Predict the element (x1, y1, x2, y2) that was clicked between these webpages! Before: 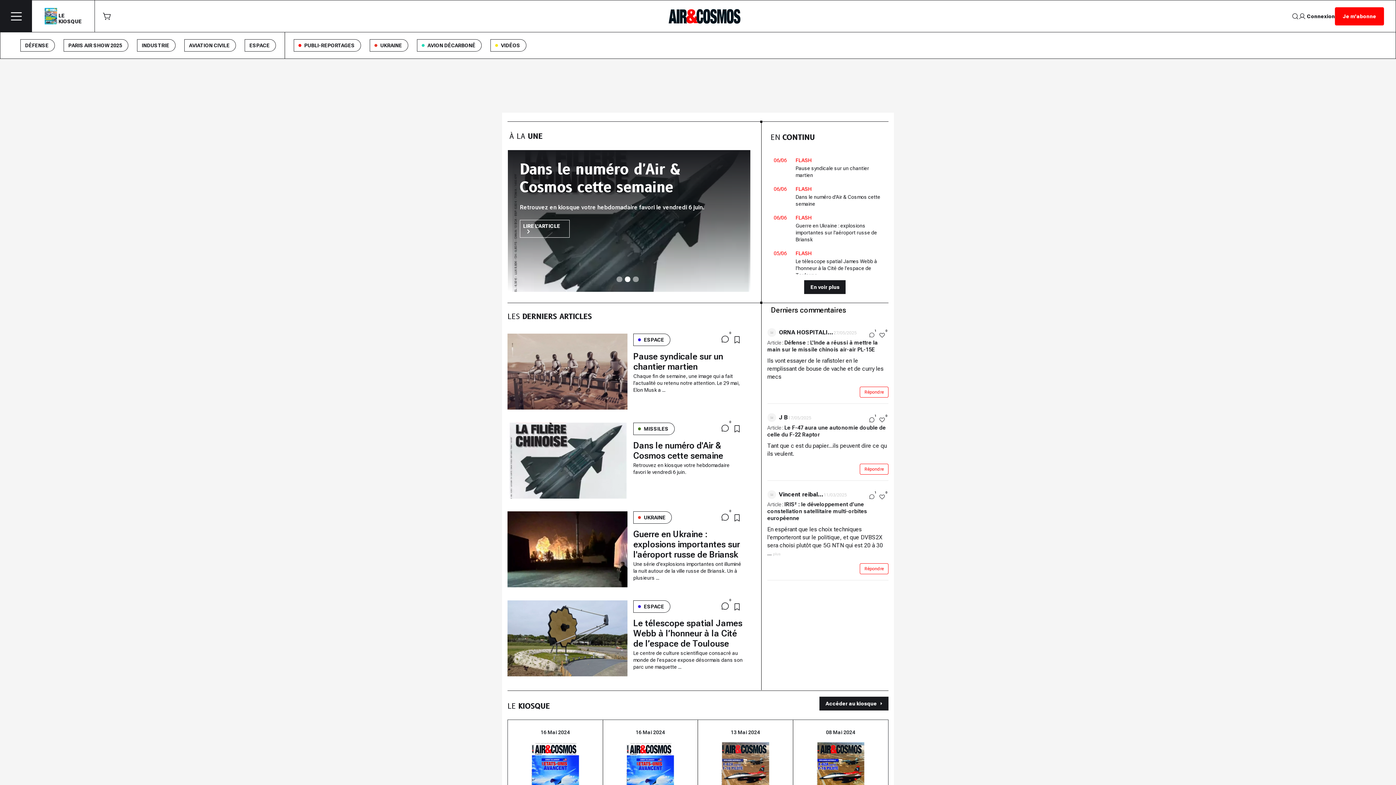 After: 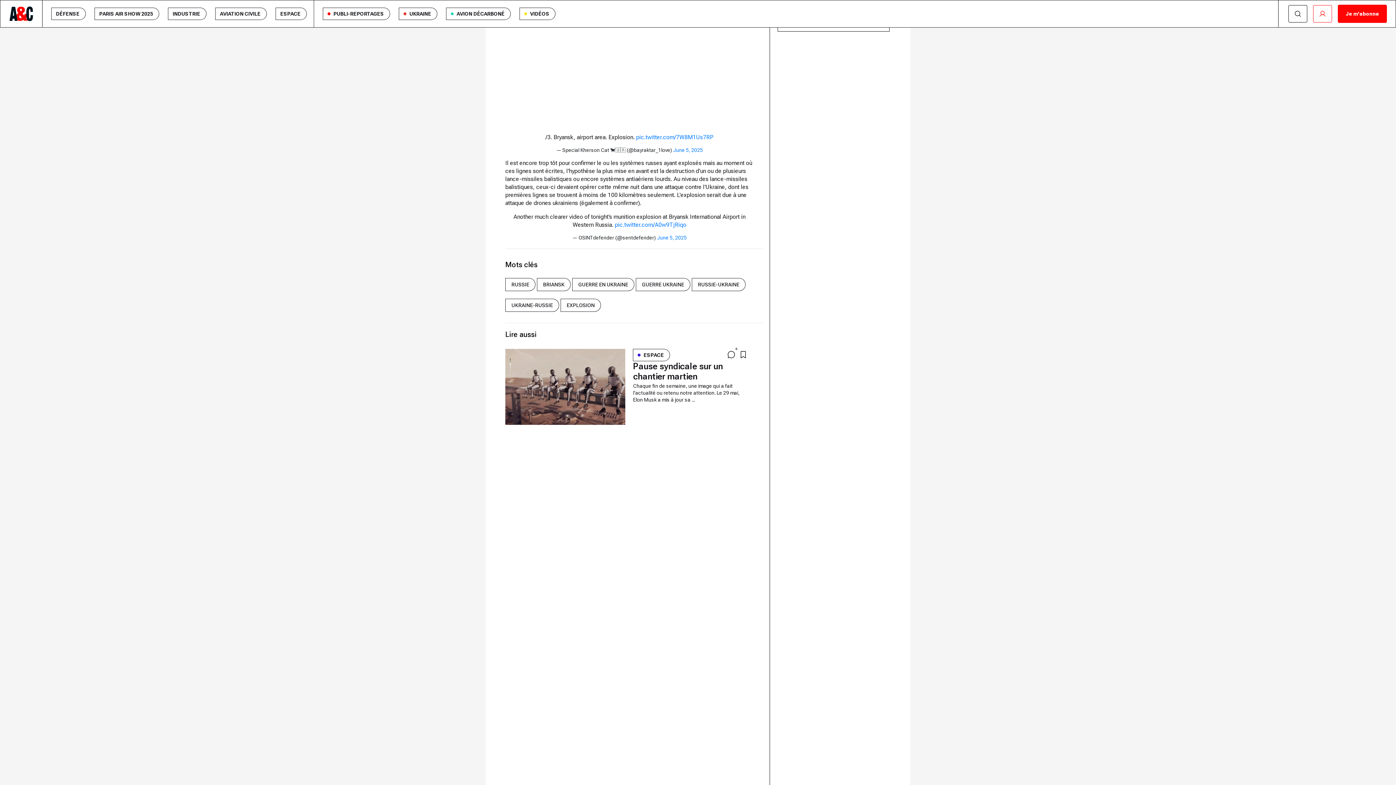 Action: bbox: (719, 511, 731, 521)